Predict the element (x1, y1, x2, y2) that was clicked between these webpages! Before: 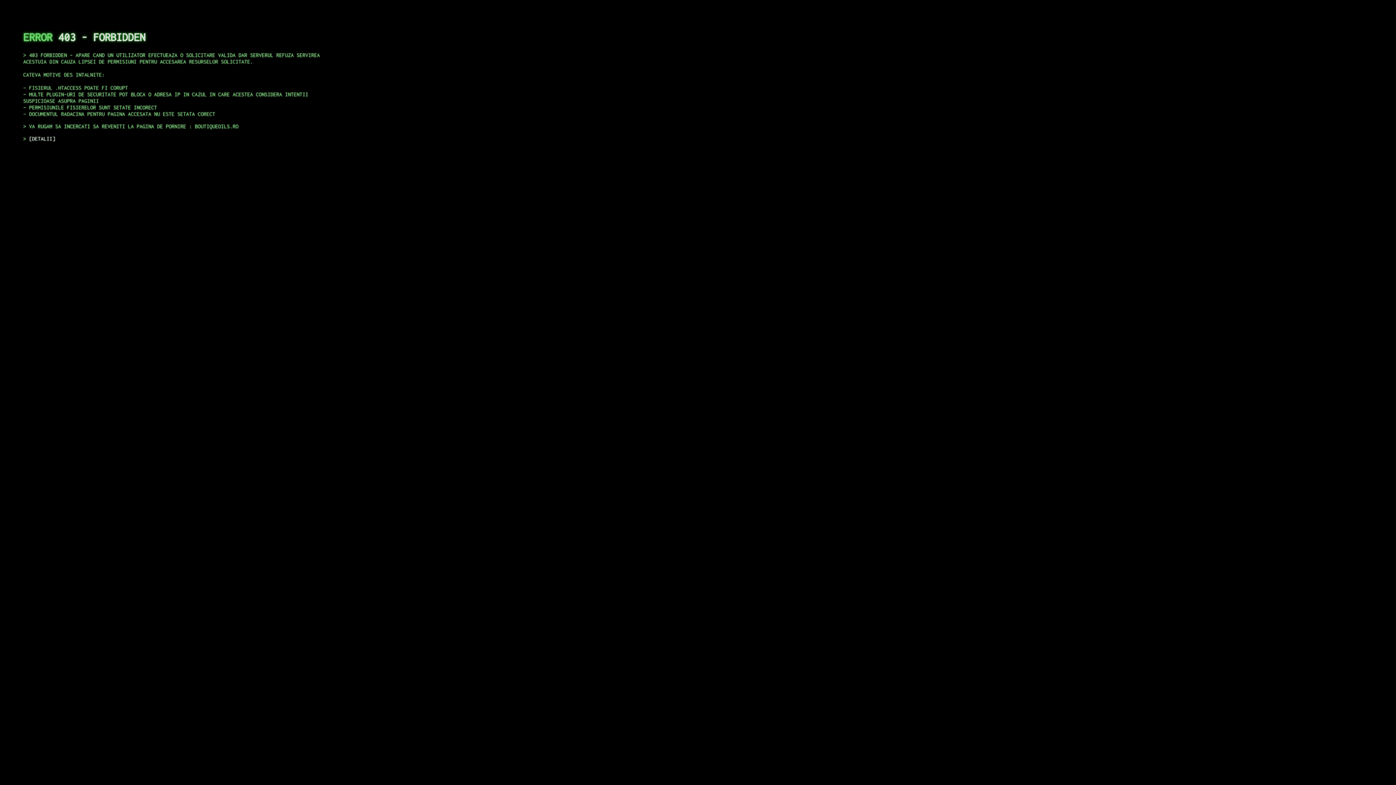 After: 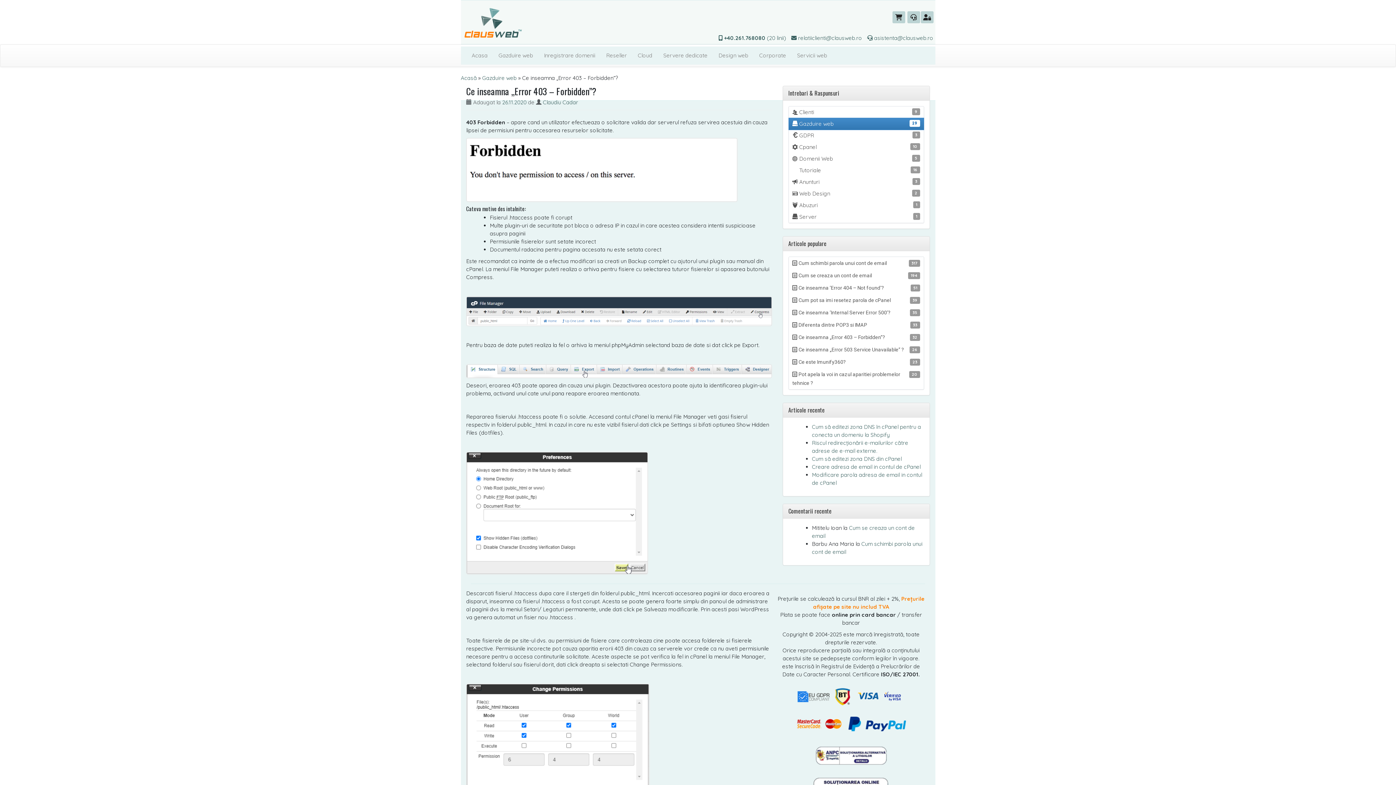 Action: bbox: (29, 135, 55, 141) label: DETALII